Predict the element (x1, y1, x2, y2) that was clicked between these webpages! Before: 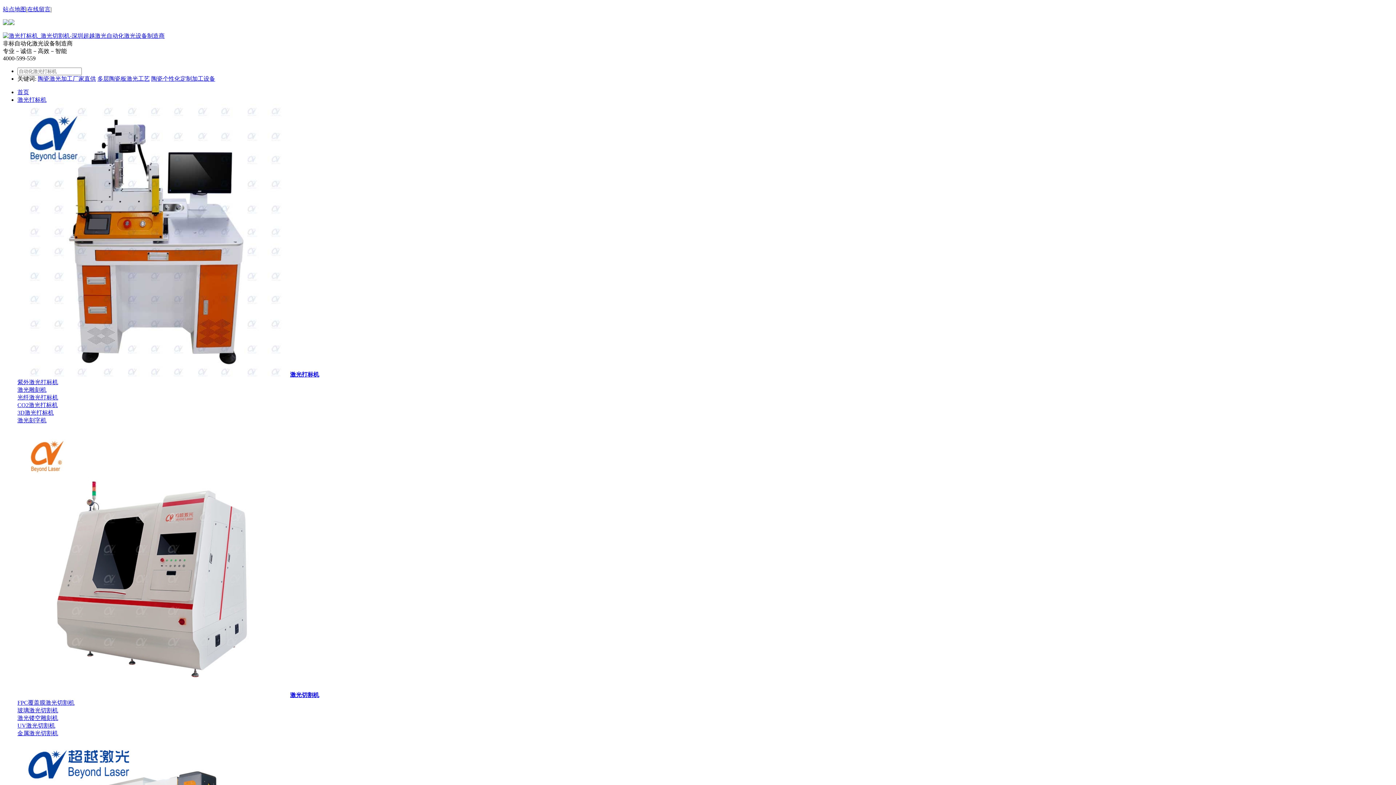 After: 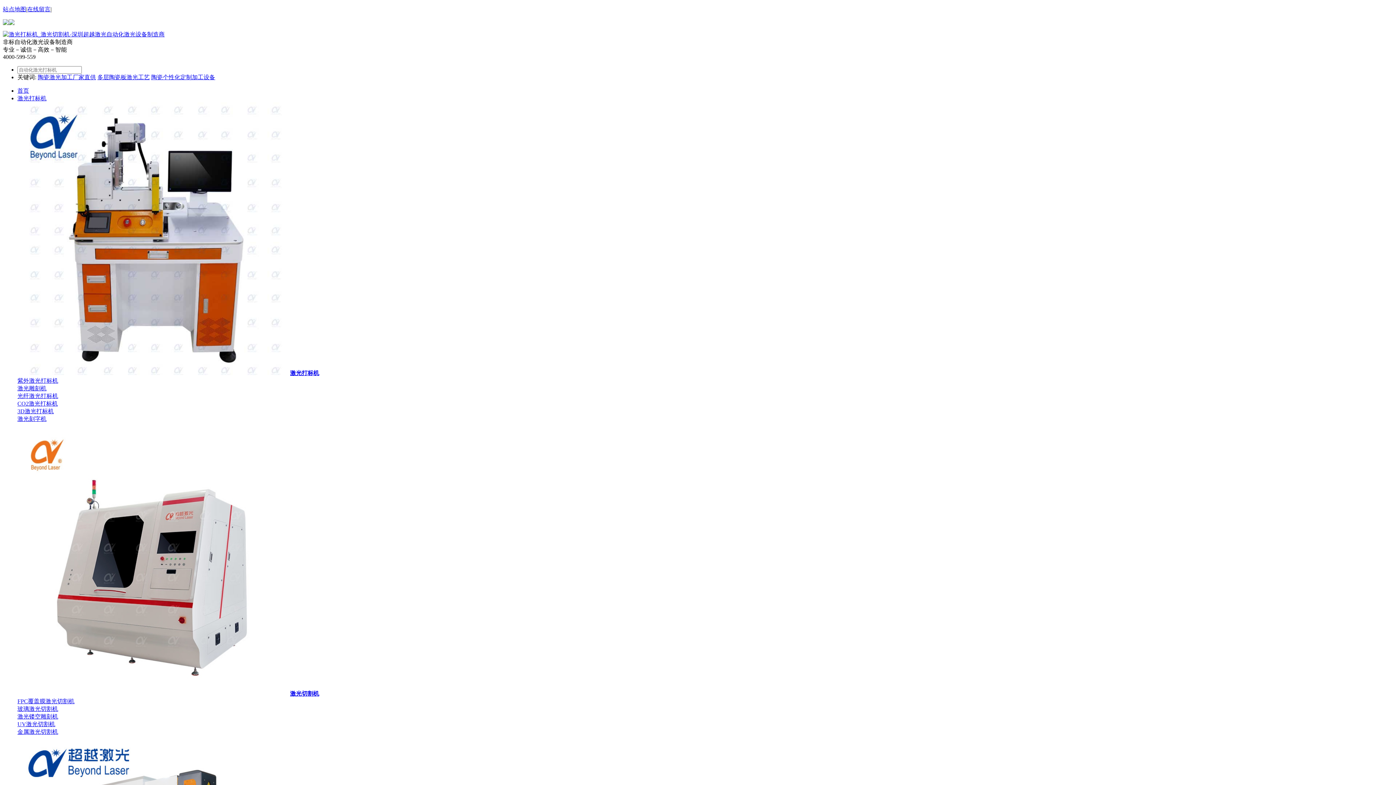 Action: bbox: (17, 89, 29, 95) label: 首页